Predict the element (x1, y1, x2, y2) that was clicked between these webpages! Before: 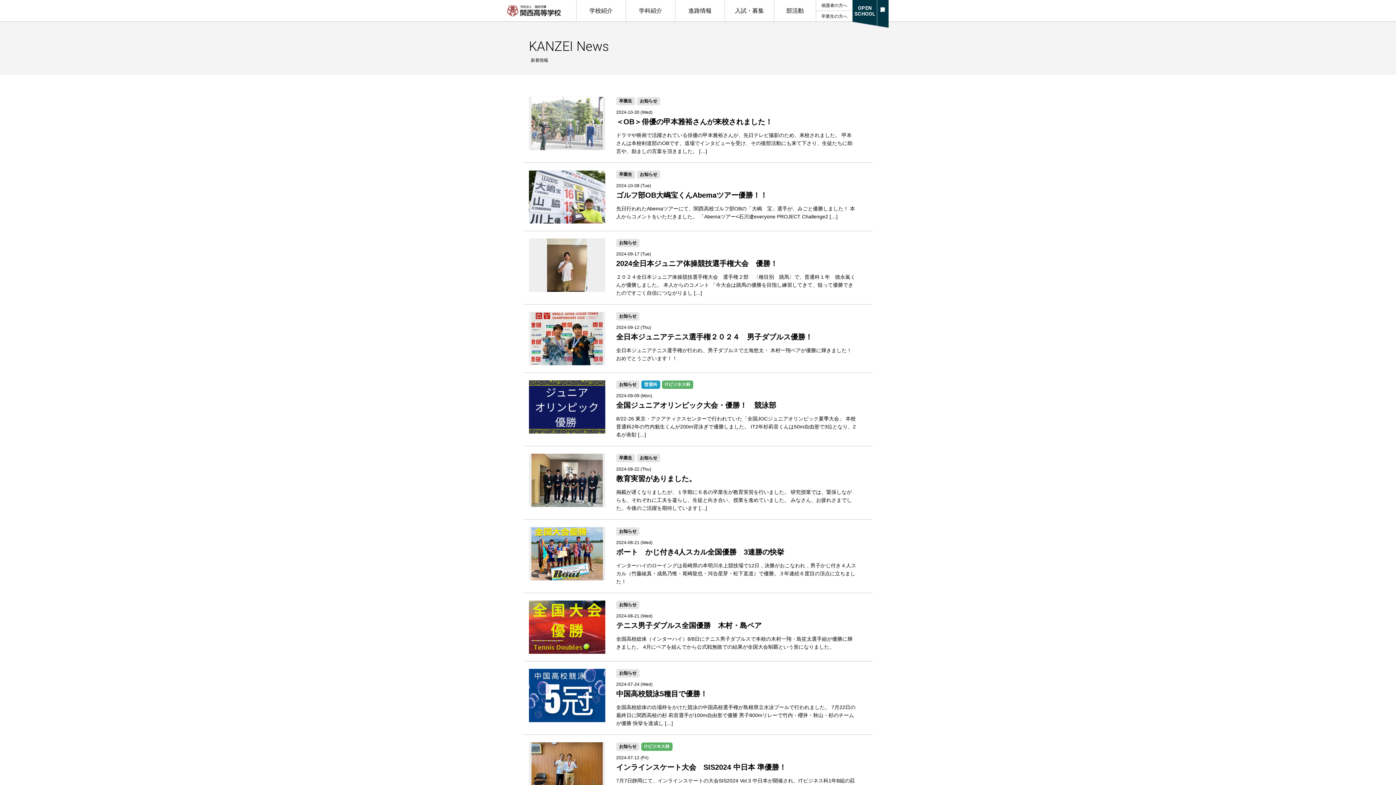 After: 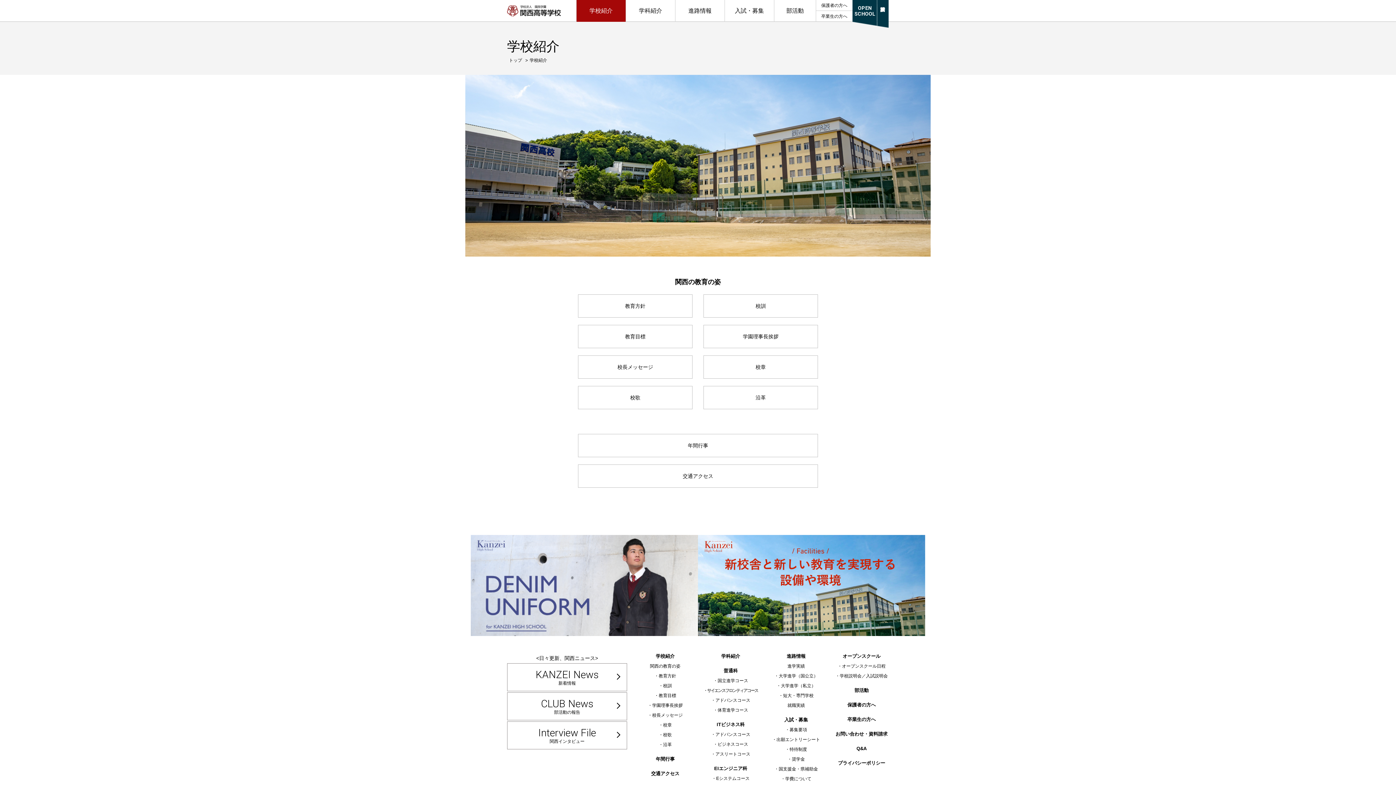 Action: bbox: (576, 0, 625, 21) label: 学校紹介